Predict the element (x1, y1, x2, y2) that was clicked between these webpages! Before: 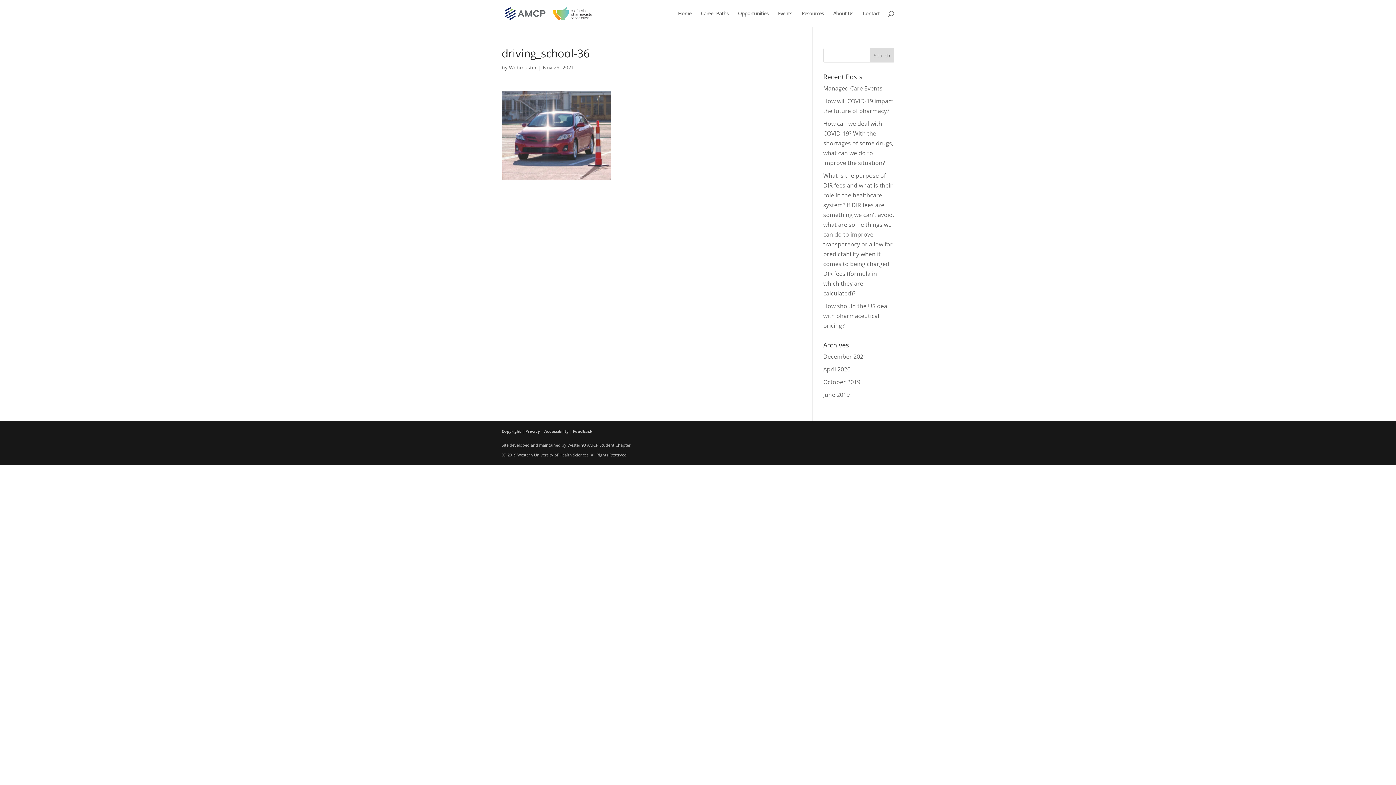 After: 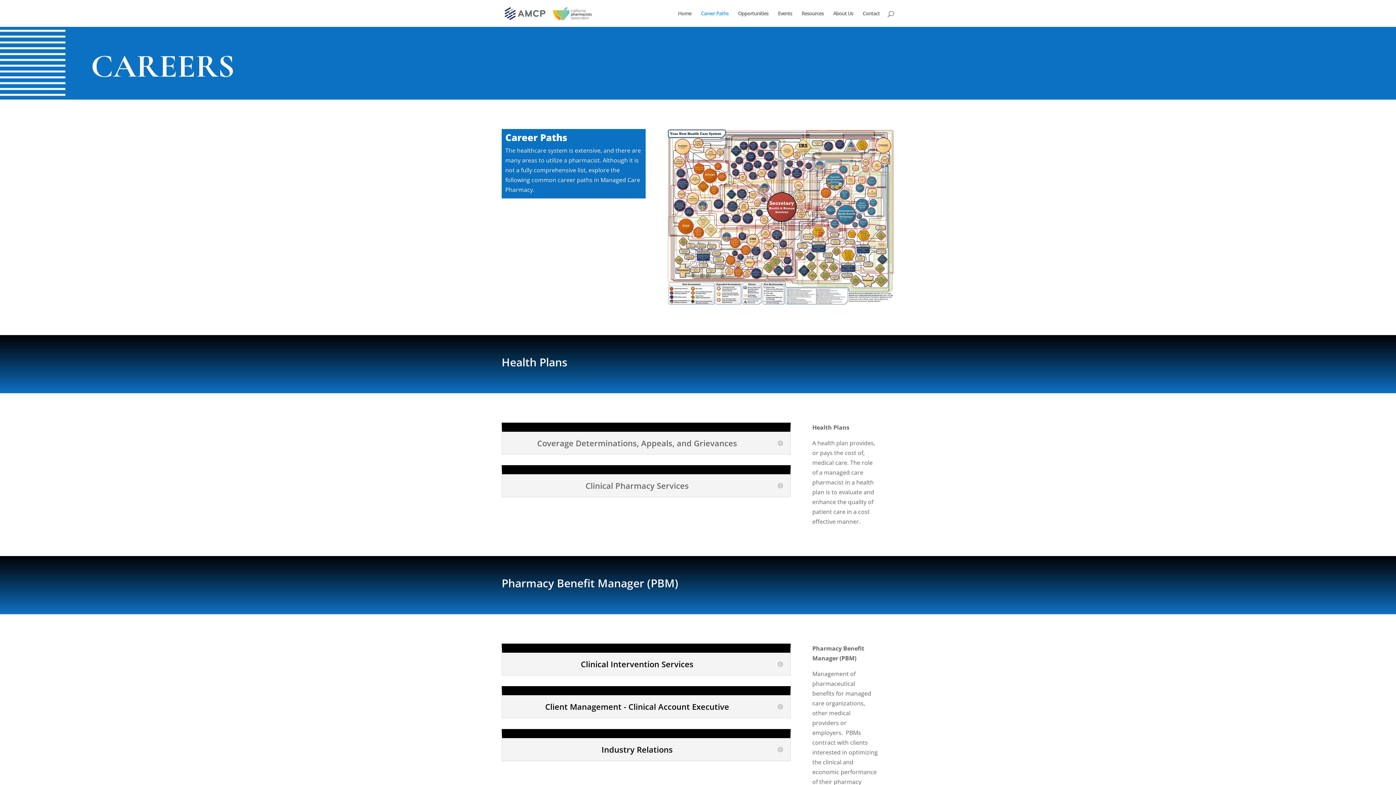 Action: bbox: (701, 10, 728, 26) label: Career Paths